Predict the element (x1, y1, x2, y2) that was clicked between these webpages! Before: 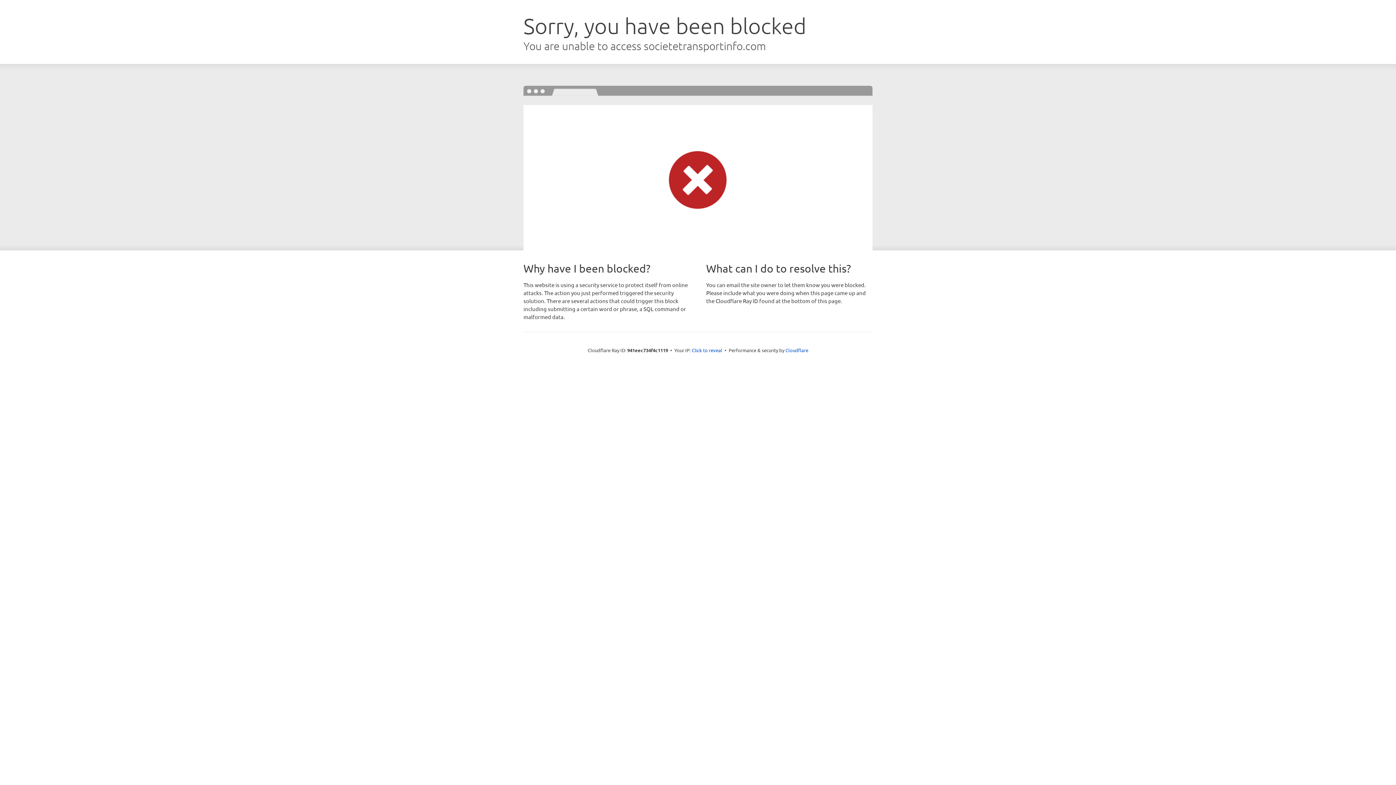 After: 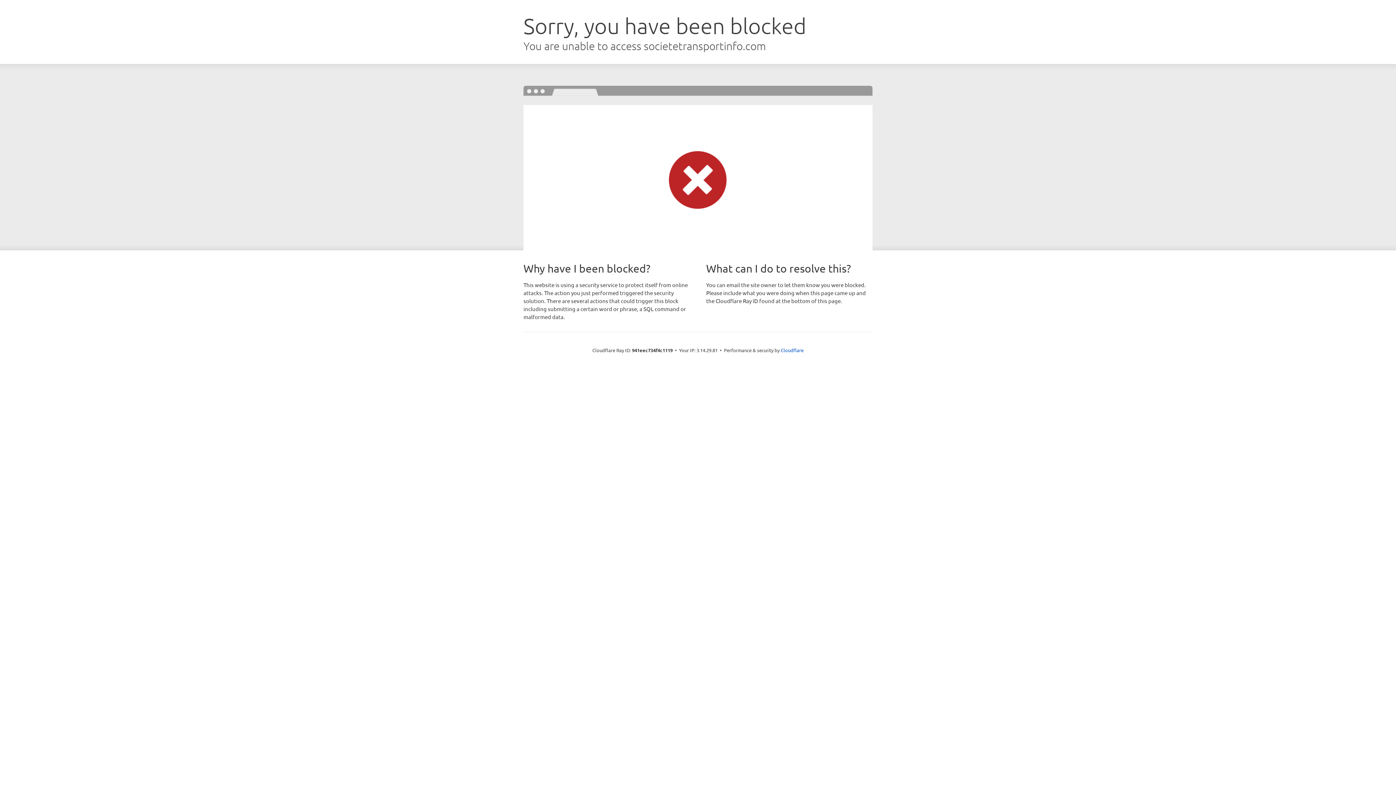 Action: bbox: (692, 346, 722, 353) label: Click to reveal